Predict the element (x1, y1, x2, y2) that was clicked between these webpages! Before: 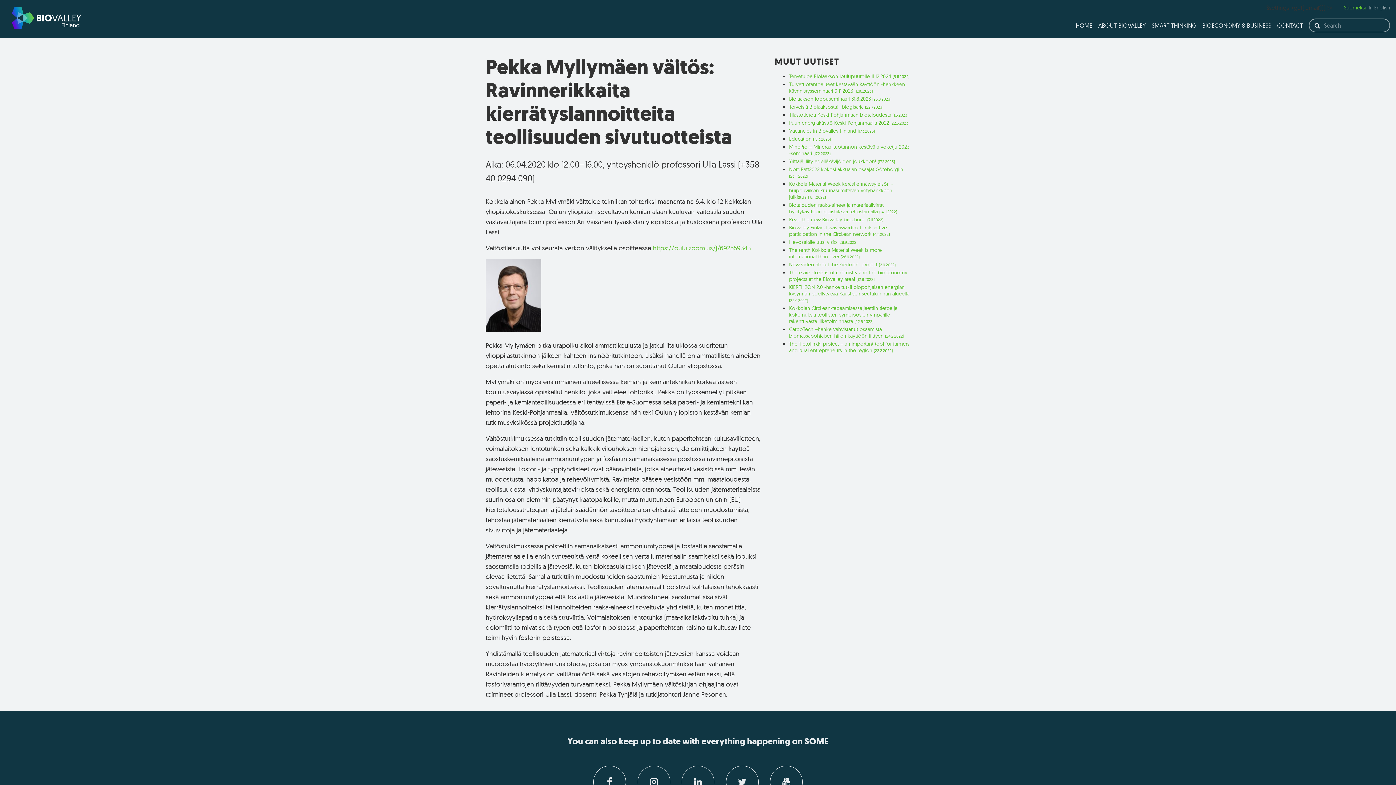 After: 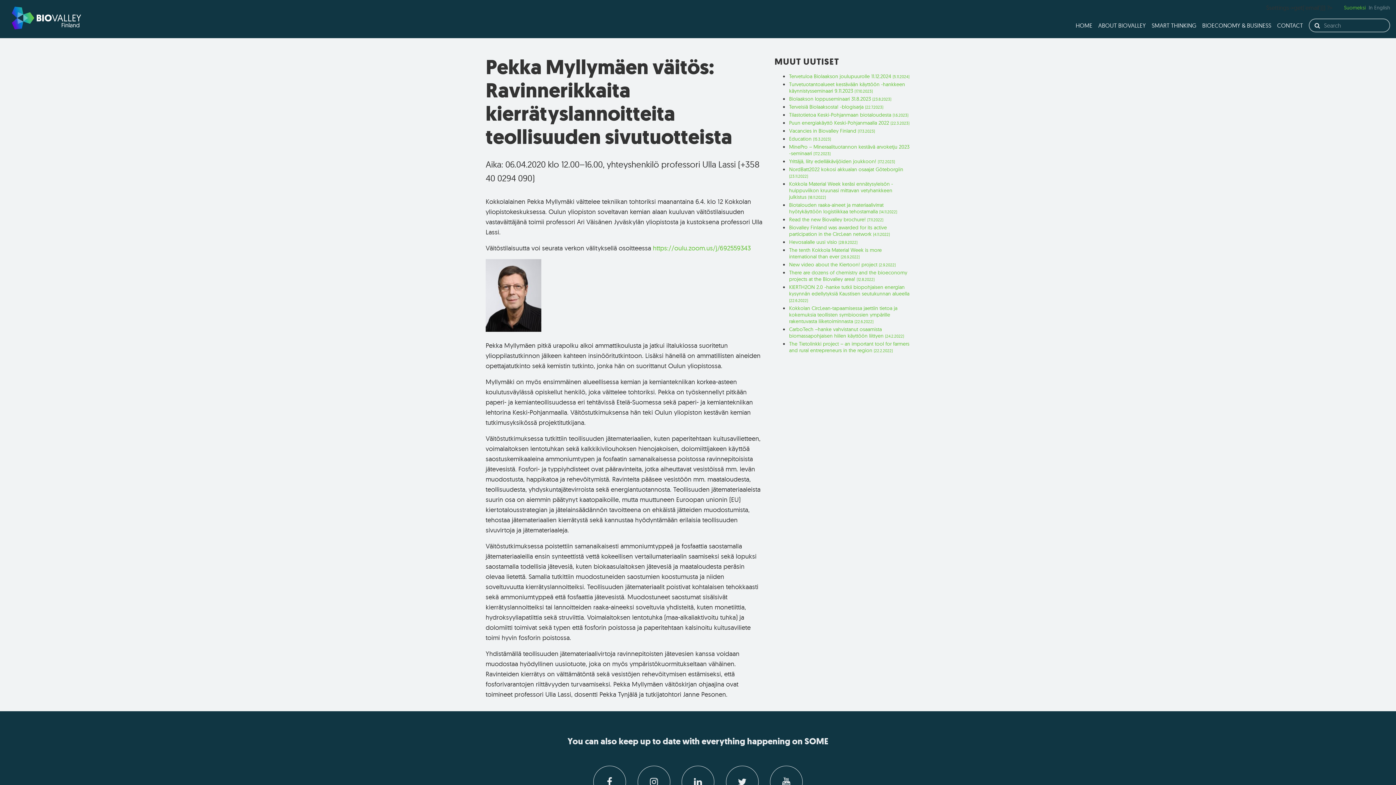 Action: bbox: (1369, 4, 1390, 10) label: In English